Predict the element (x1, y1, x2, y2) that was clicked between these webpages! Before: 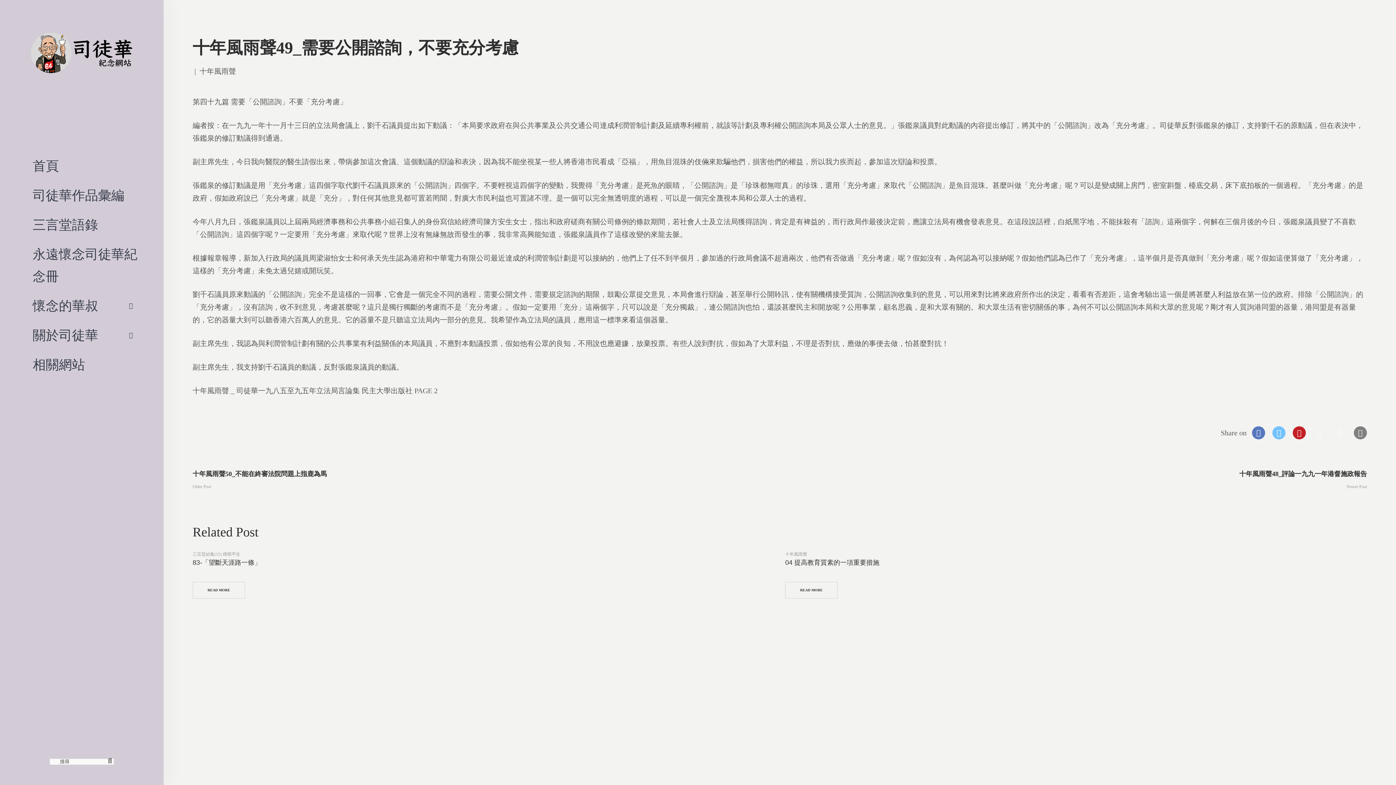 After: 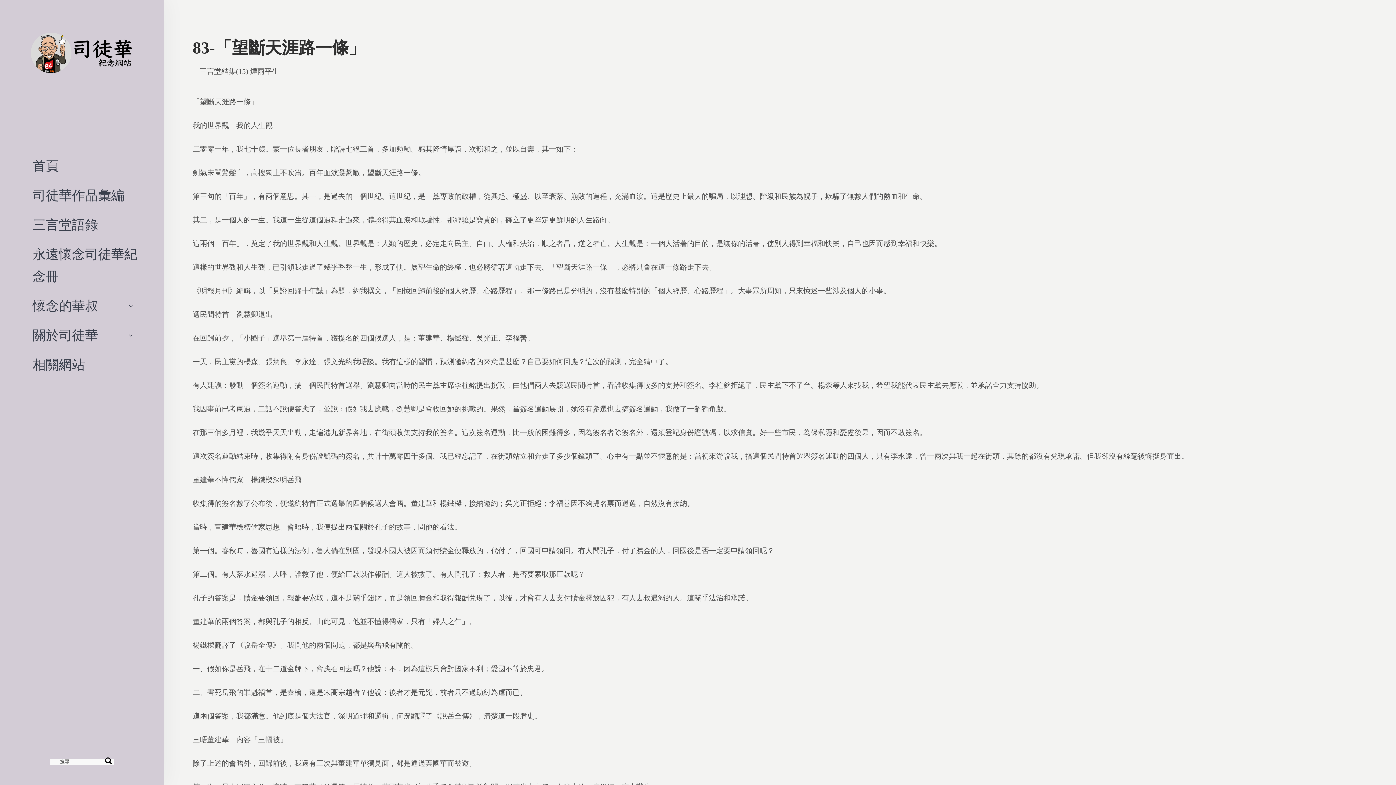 Action: bbox: (192, 582, 245, 598) label: READ MORE